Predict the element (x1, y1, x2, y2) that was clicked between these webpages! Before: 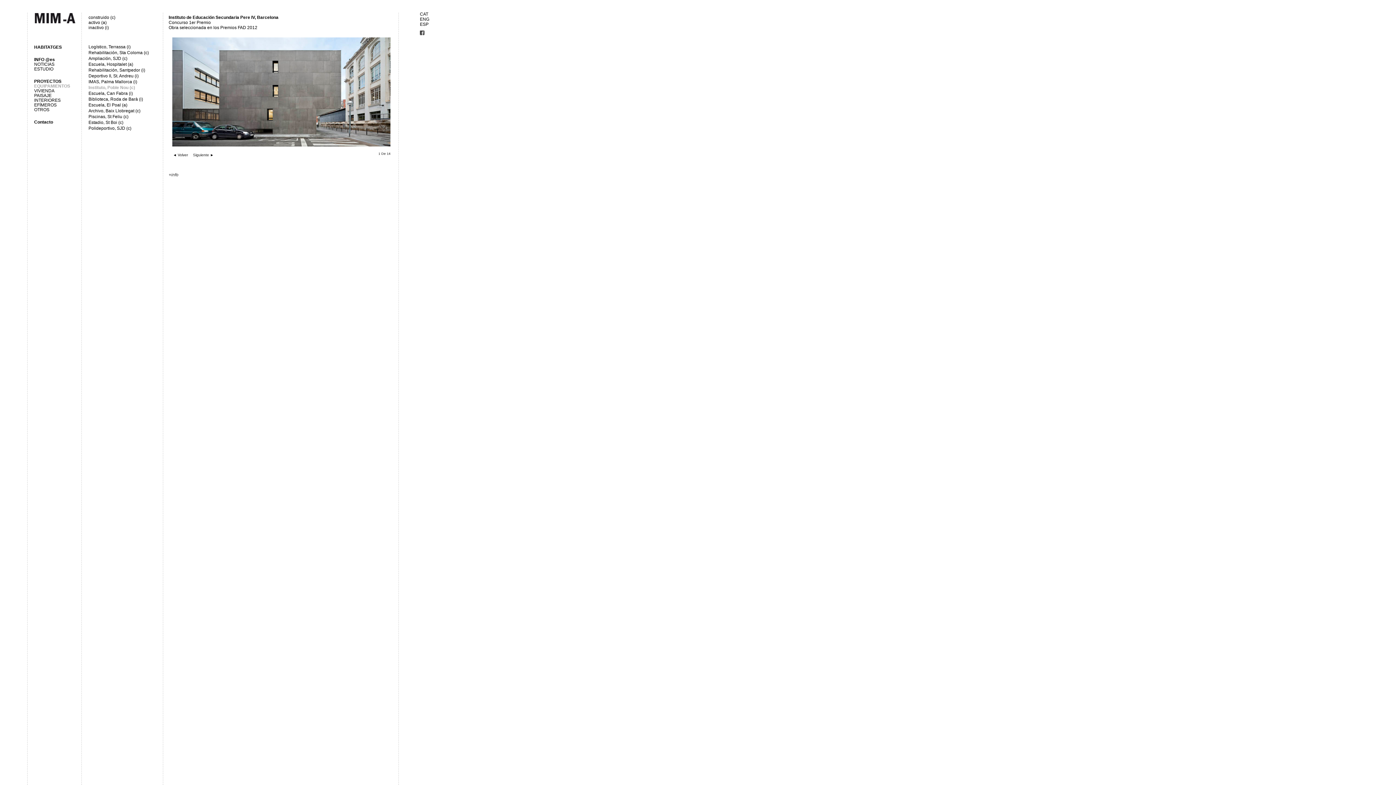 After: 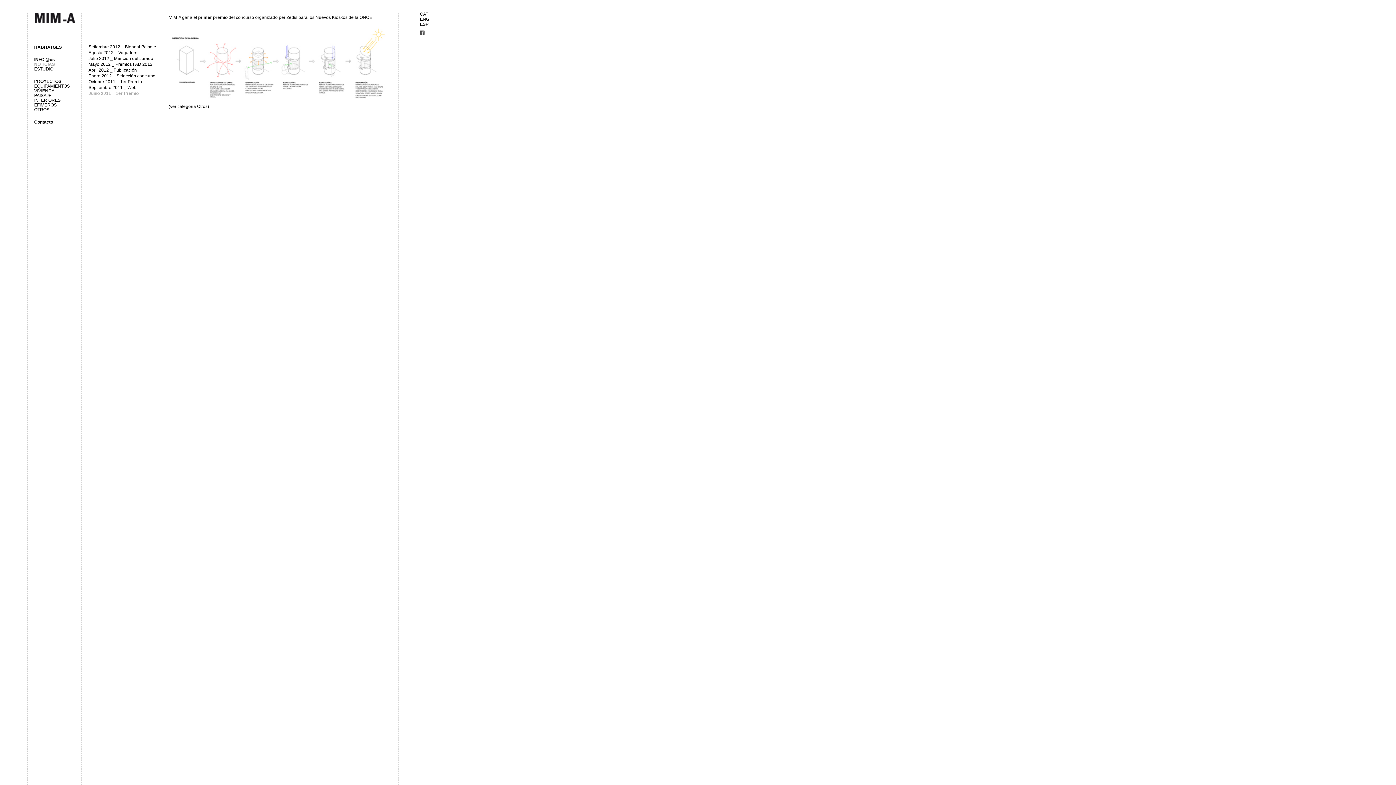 Action: bbox: (34, 62, 74, 66) label: NOTICIAS